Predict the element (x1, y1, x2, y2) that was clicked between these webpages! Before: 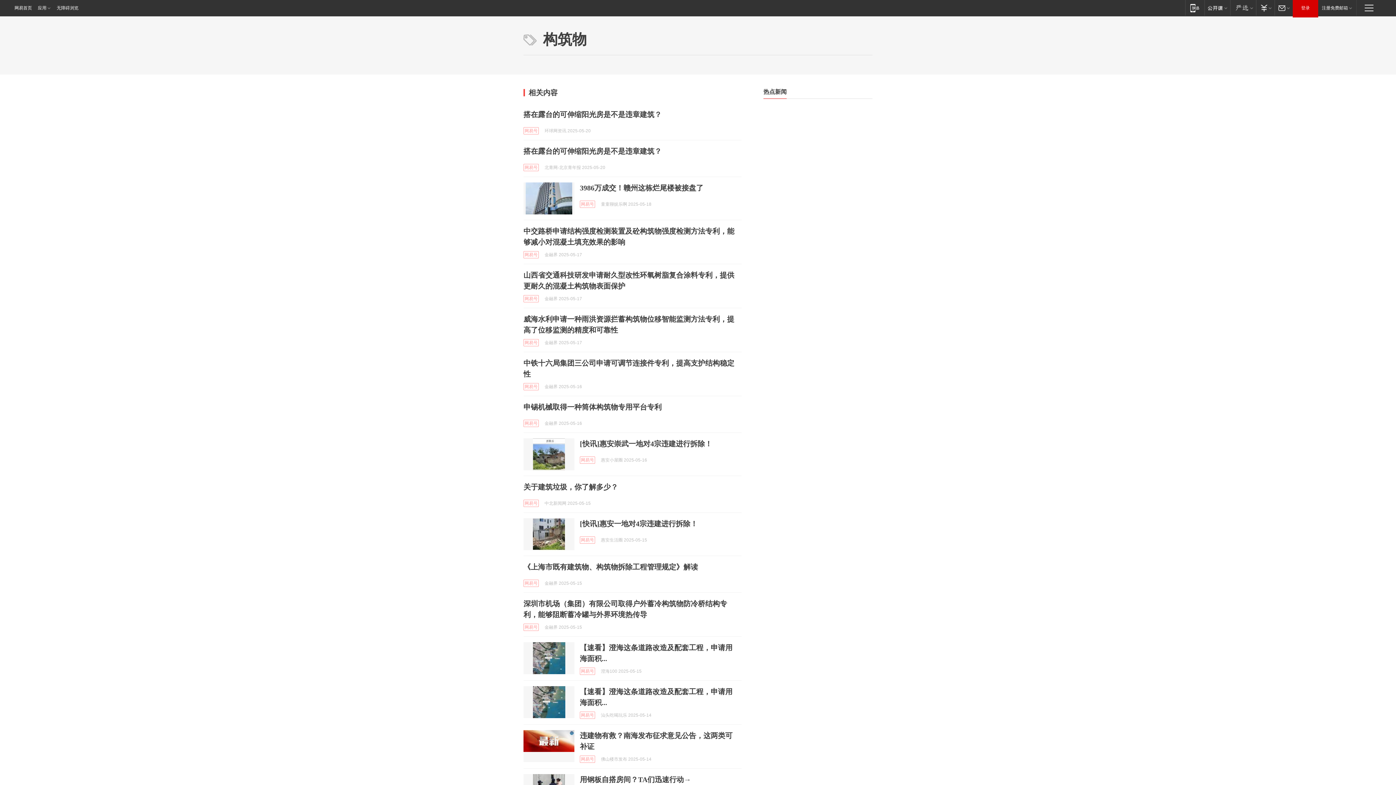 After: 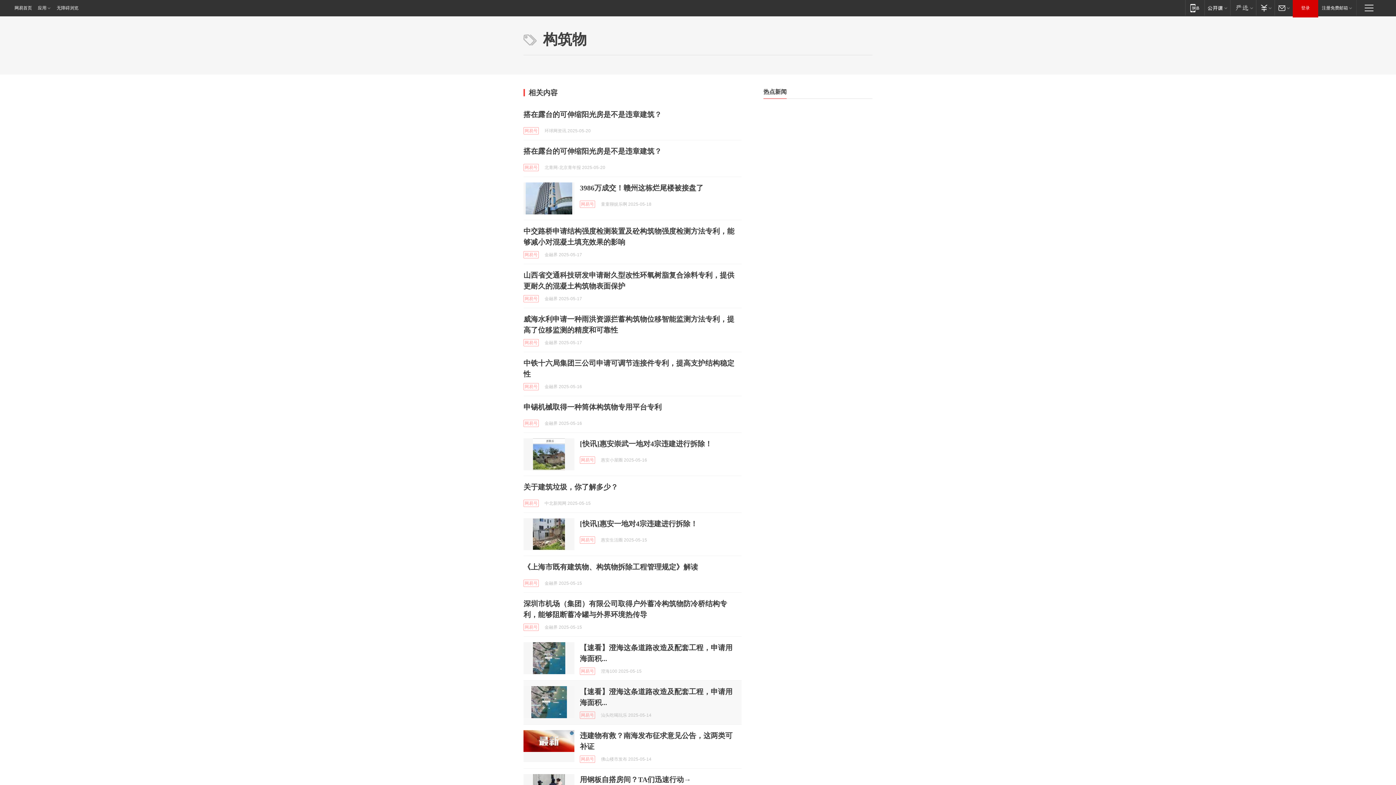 Action: bbox: (523, 686, 574, 718)